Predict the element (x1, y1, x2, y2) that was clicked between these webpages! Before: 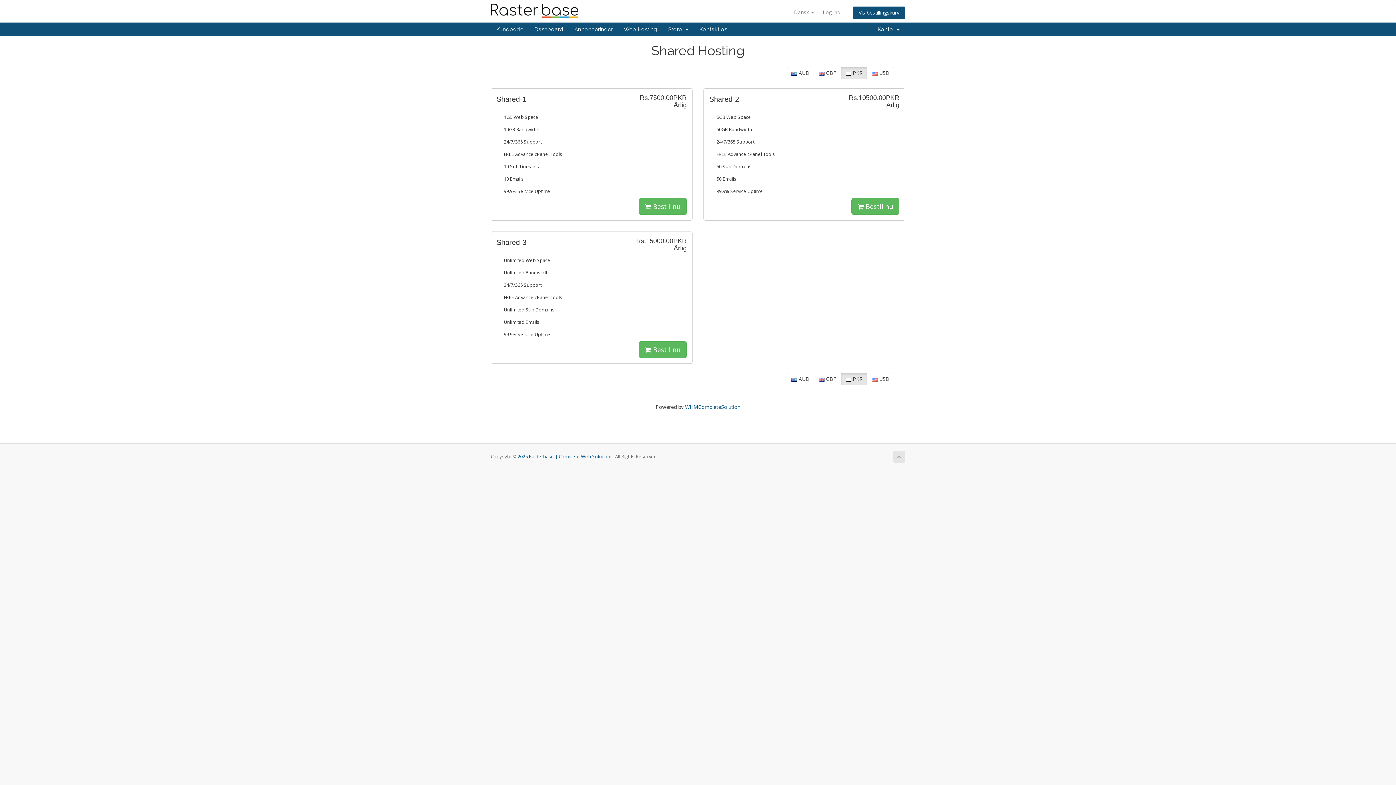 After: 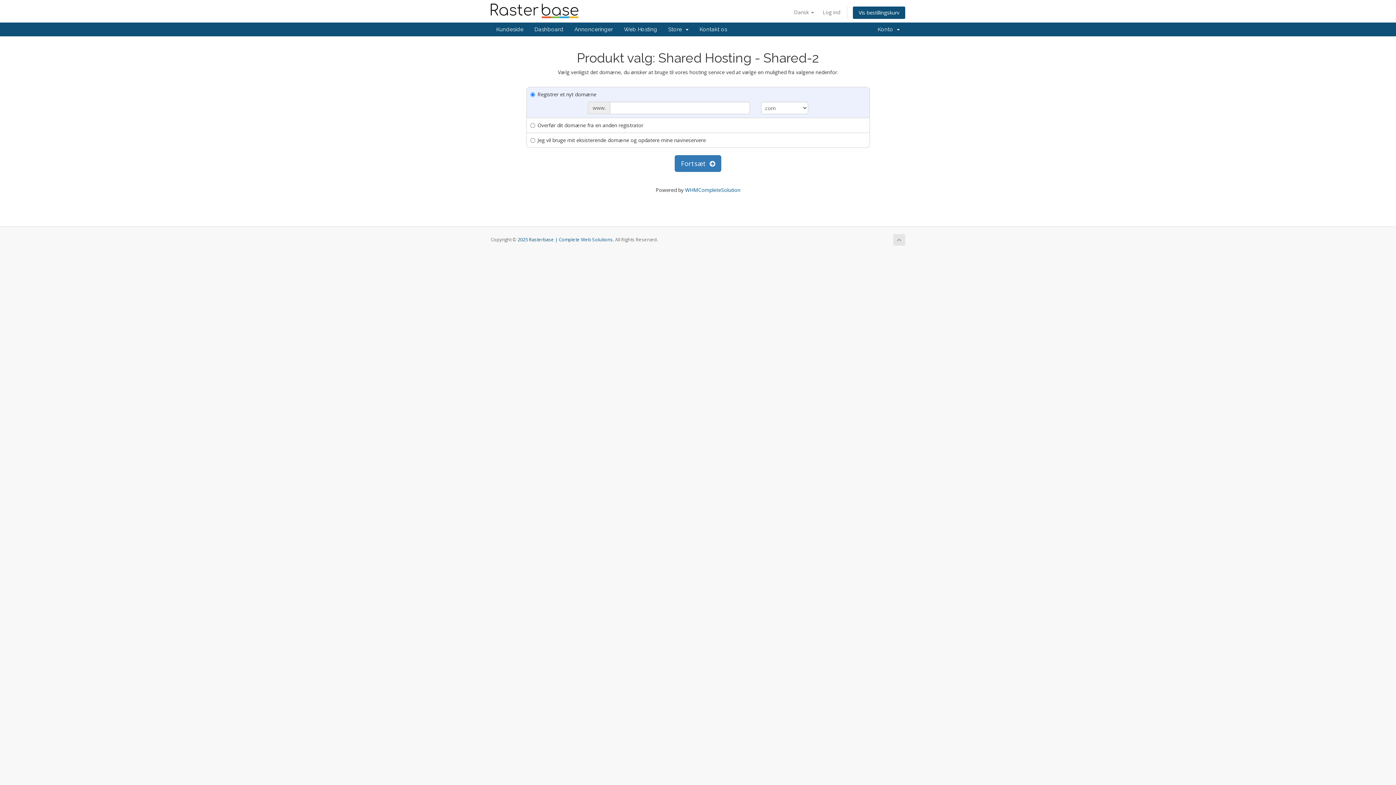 Action: bbox: (851, 198, 899, 215) label:  Bestil nu